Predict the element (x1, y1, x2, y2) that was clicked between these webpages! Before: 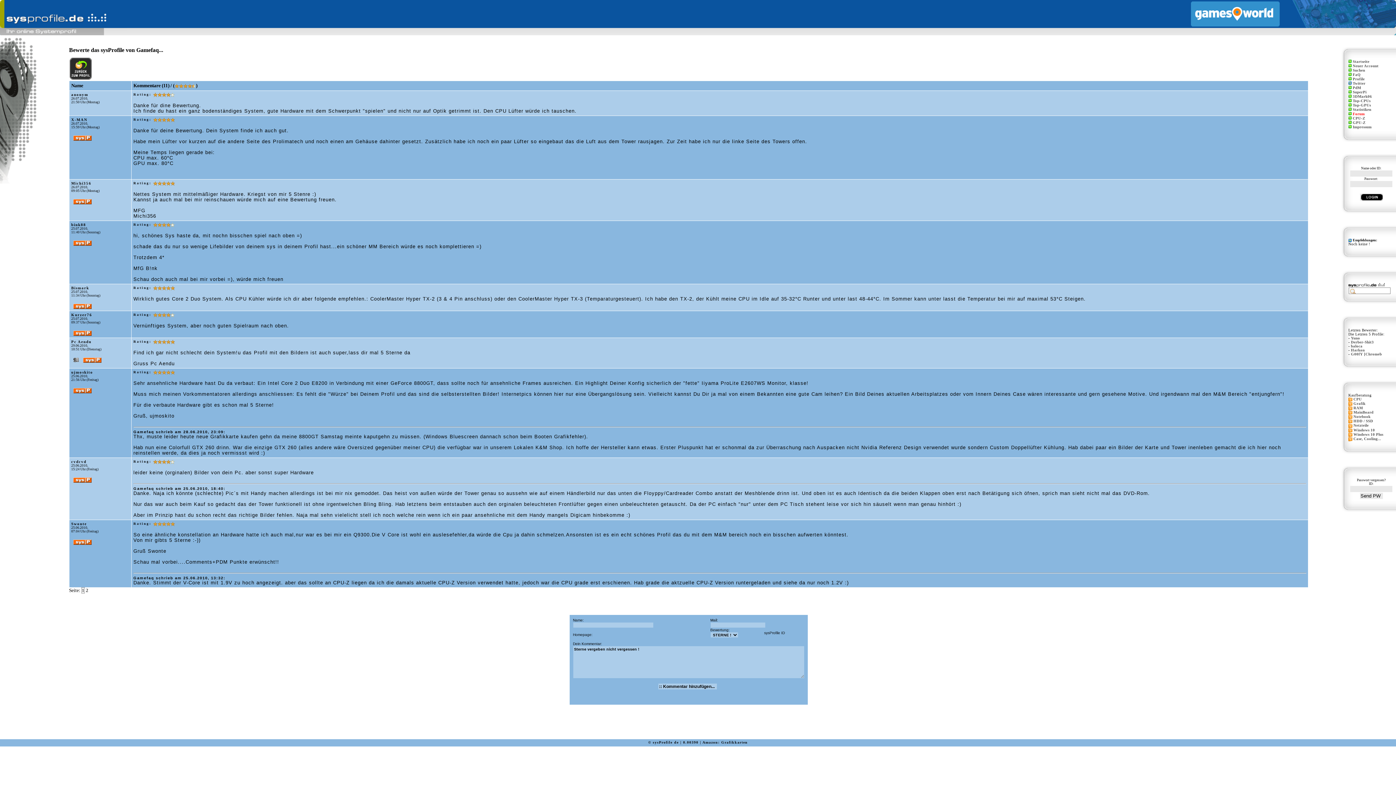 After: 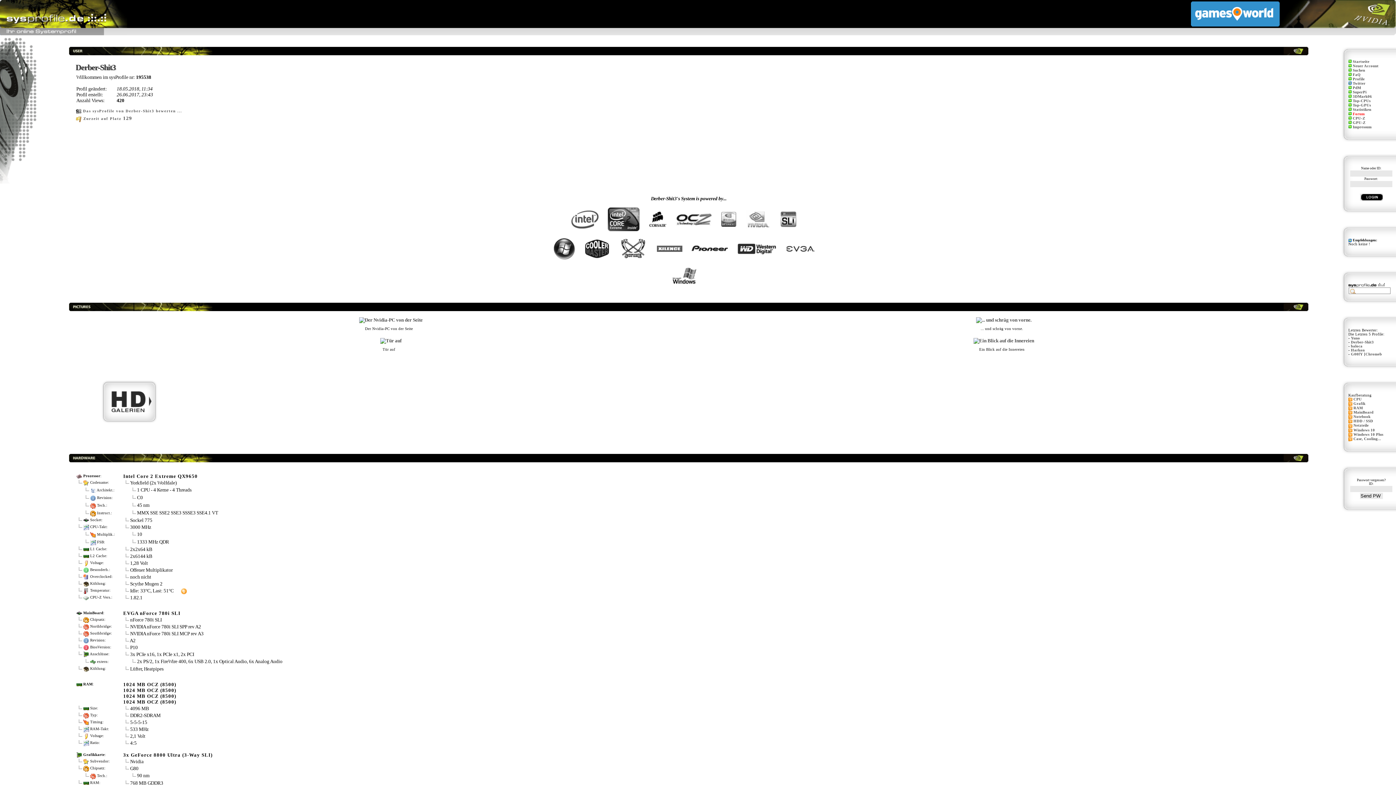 Action: label: Derber-Shit3 bbox: (1351, 340, 1374, 344)